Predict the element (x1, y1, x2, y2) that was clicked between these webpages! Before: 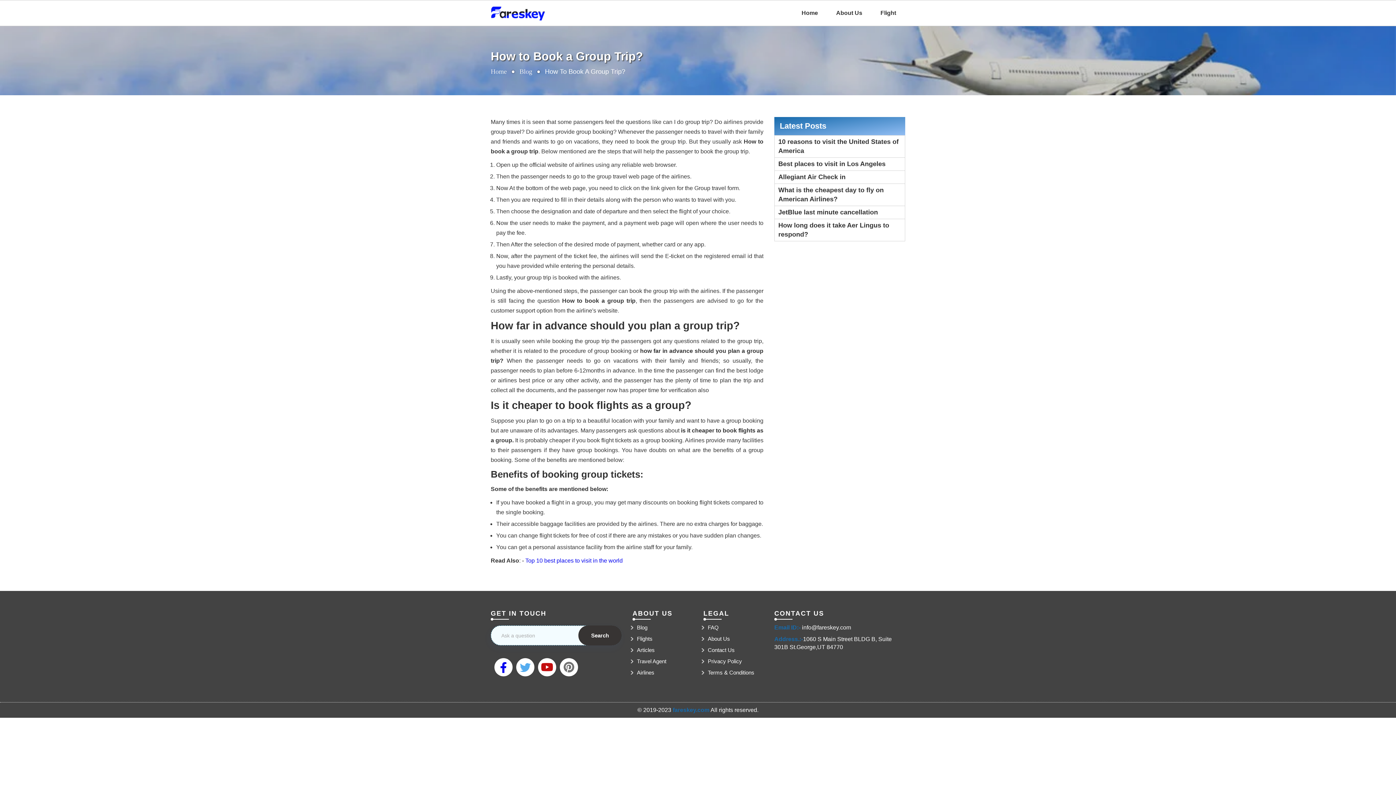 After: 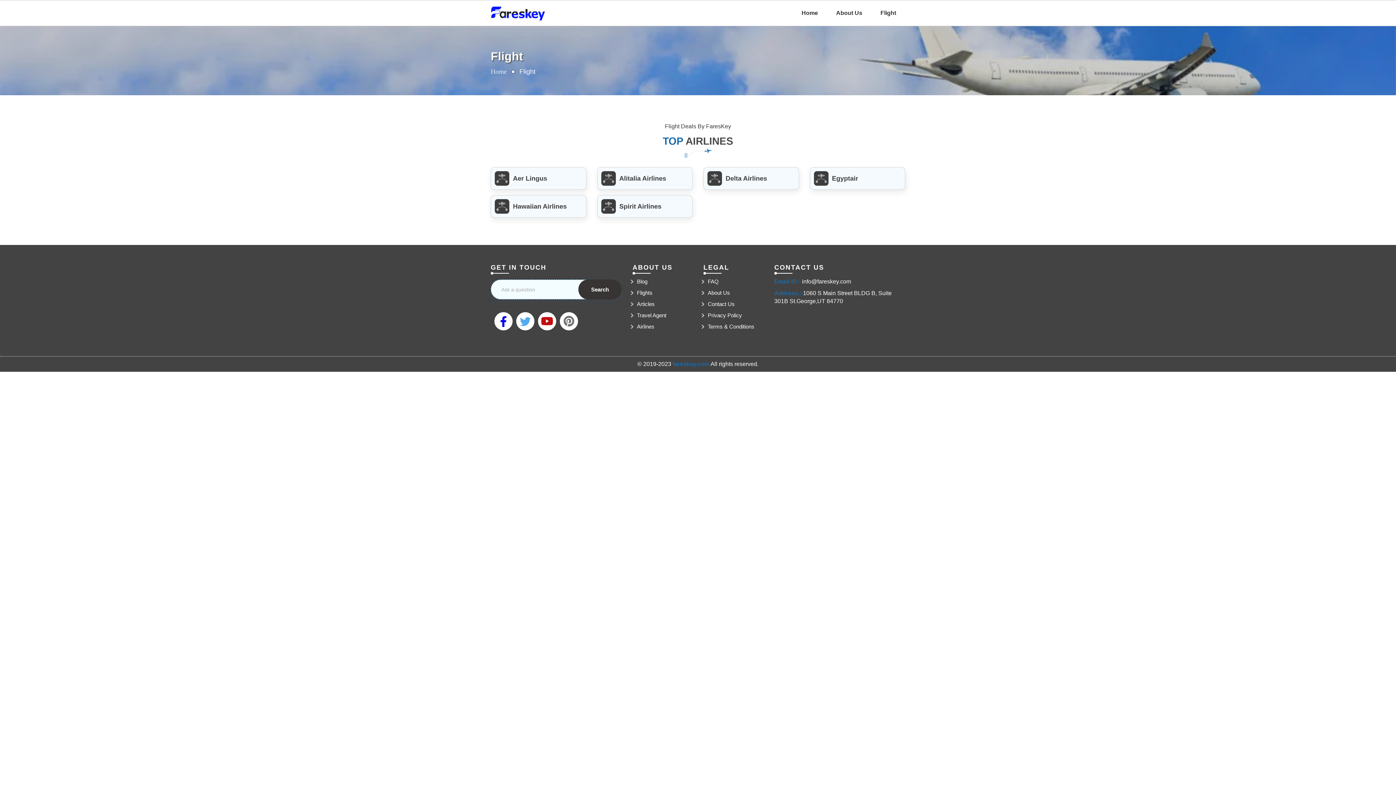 Action: label: Flight bbox: (871, 0, 905, 25)